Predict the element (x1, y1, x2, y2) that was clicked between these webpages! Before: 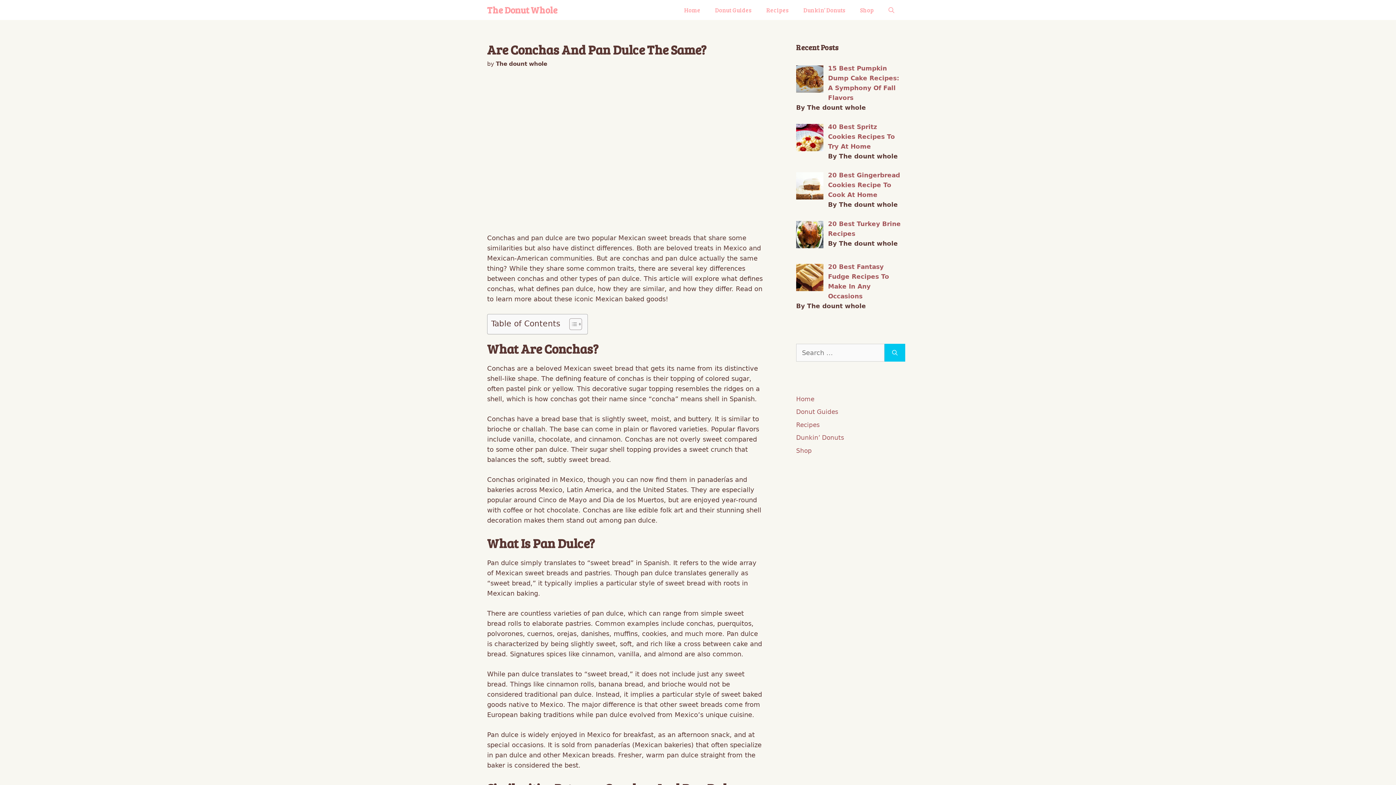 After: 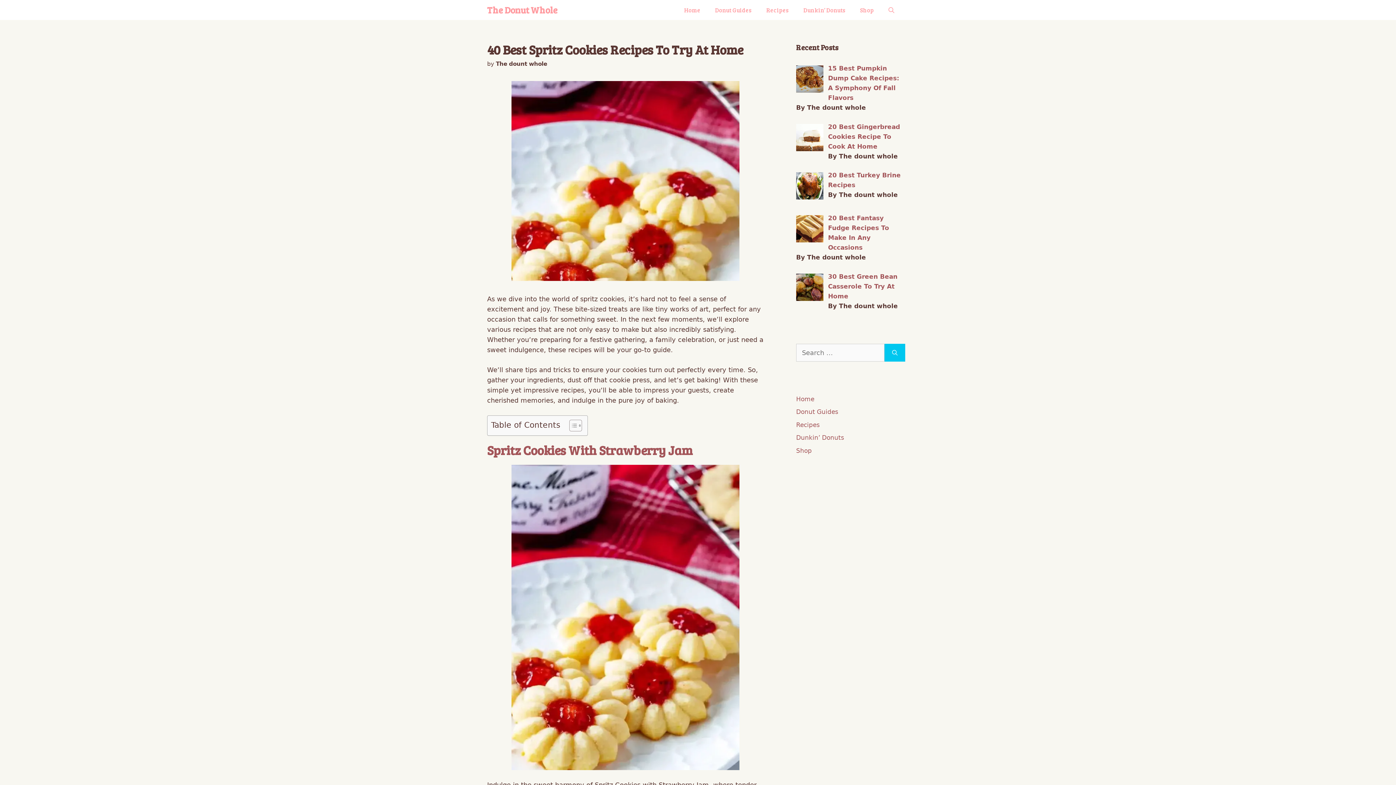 Action: bbox: (828, 123, 895, 150) label: 40 Best Spritz Cookies Recipes To Try At Home